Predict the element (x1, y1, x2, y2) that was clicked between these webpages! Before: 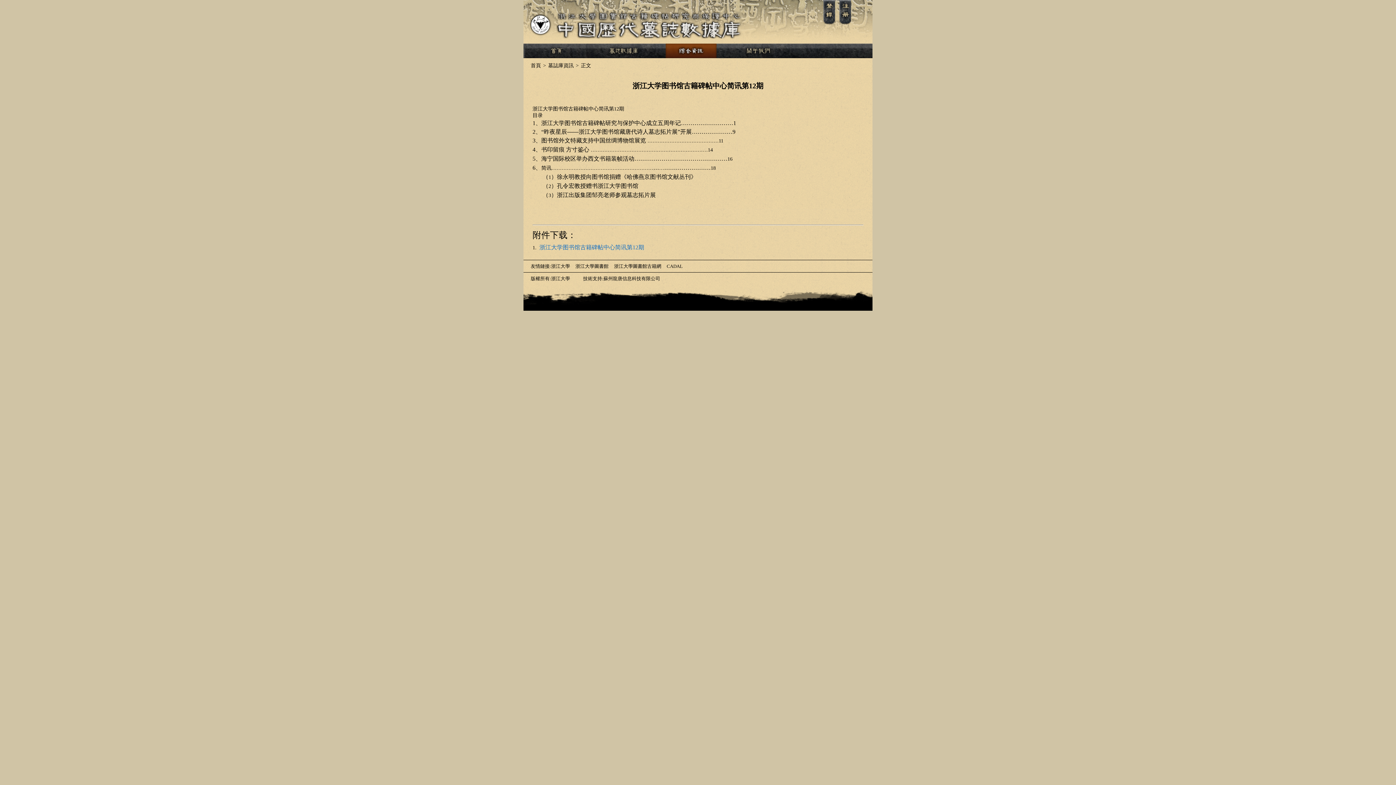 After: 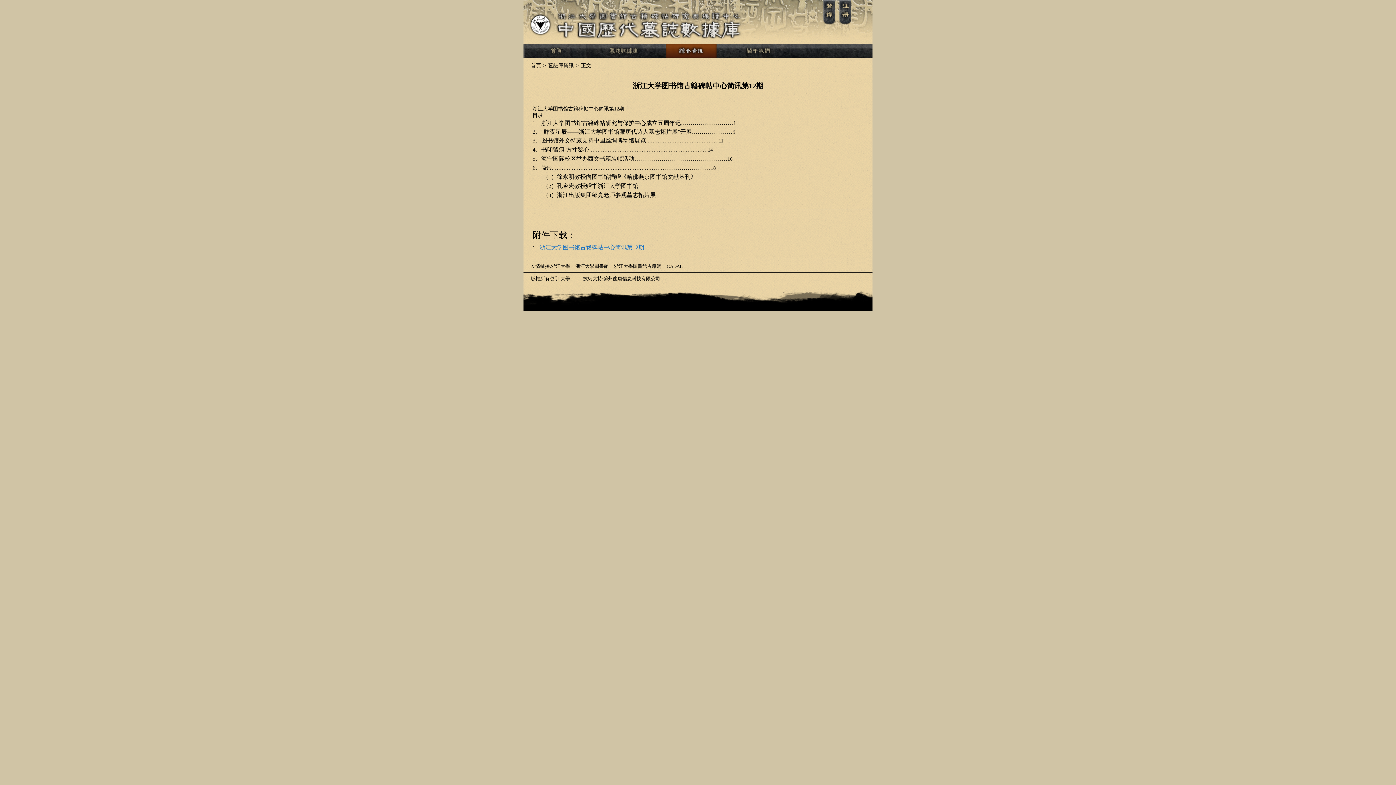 Action: label: 友情鏈接 bbox: (530, 263, 549, 269)